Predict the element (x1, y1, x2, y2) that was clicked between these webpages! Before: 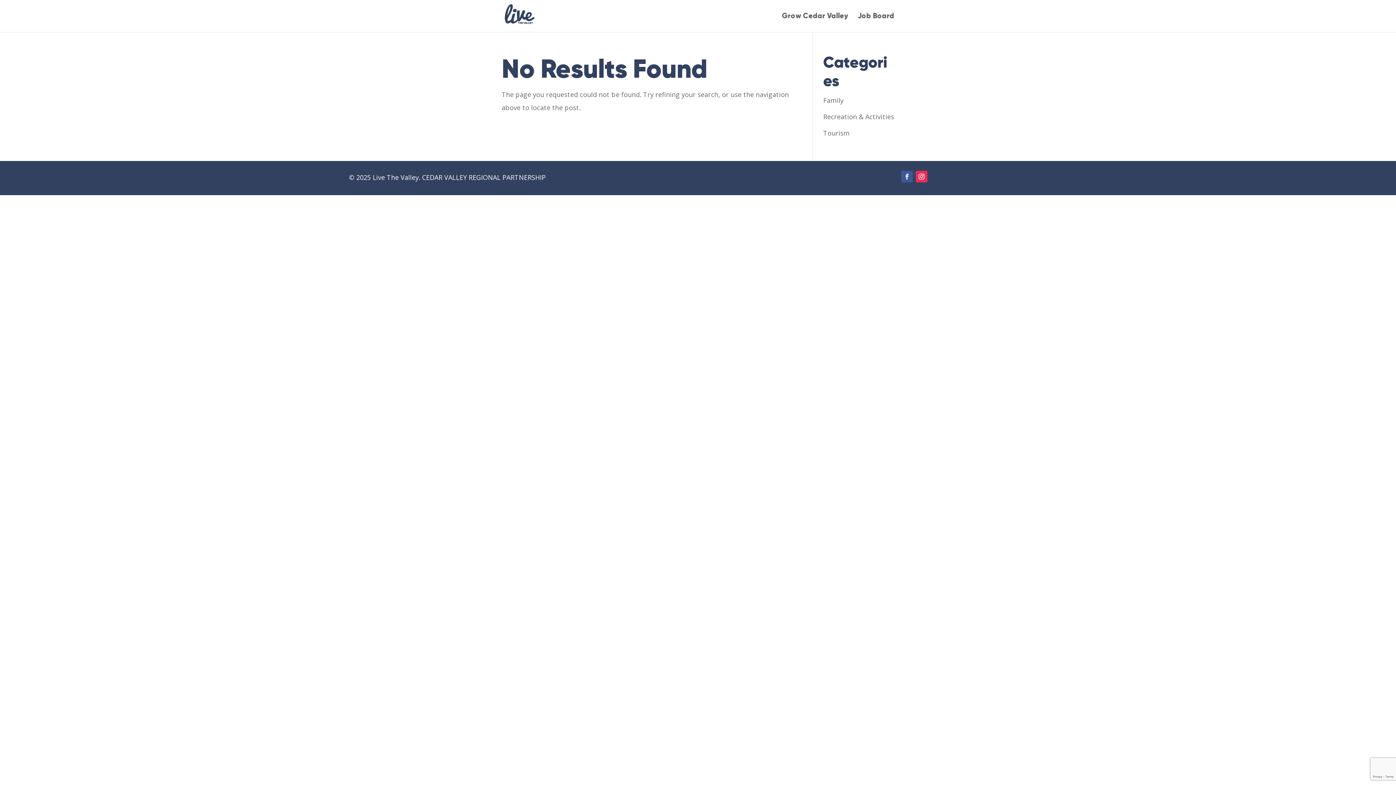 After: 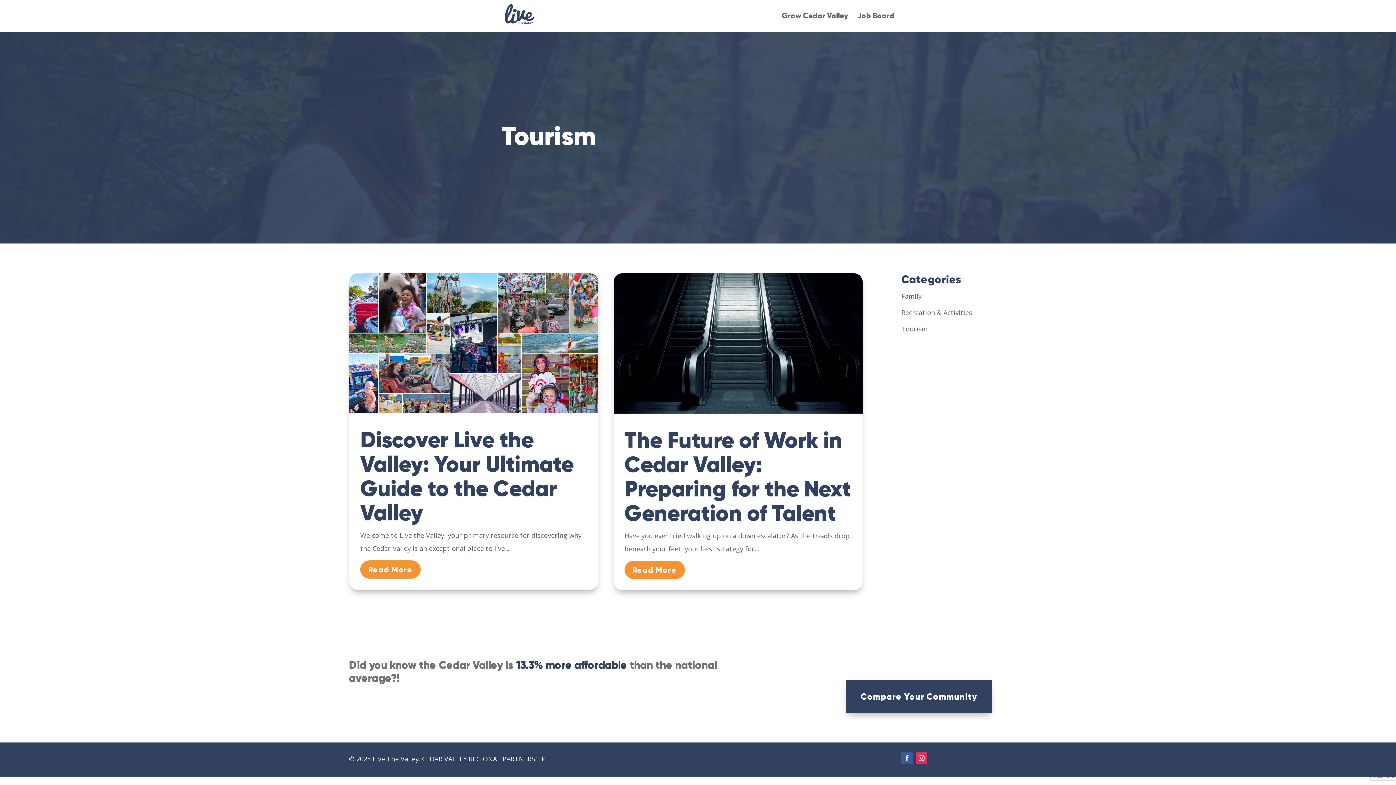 Action: bbox: (823, 128, 850, 137) label: Tourism